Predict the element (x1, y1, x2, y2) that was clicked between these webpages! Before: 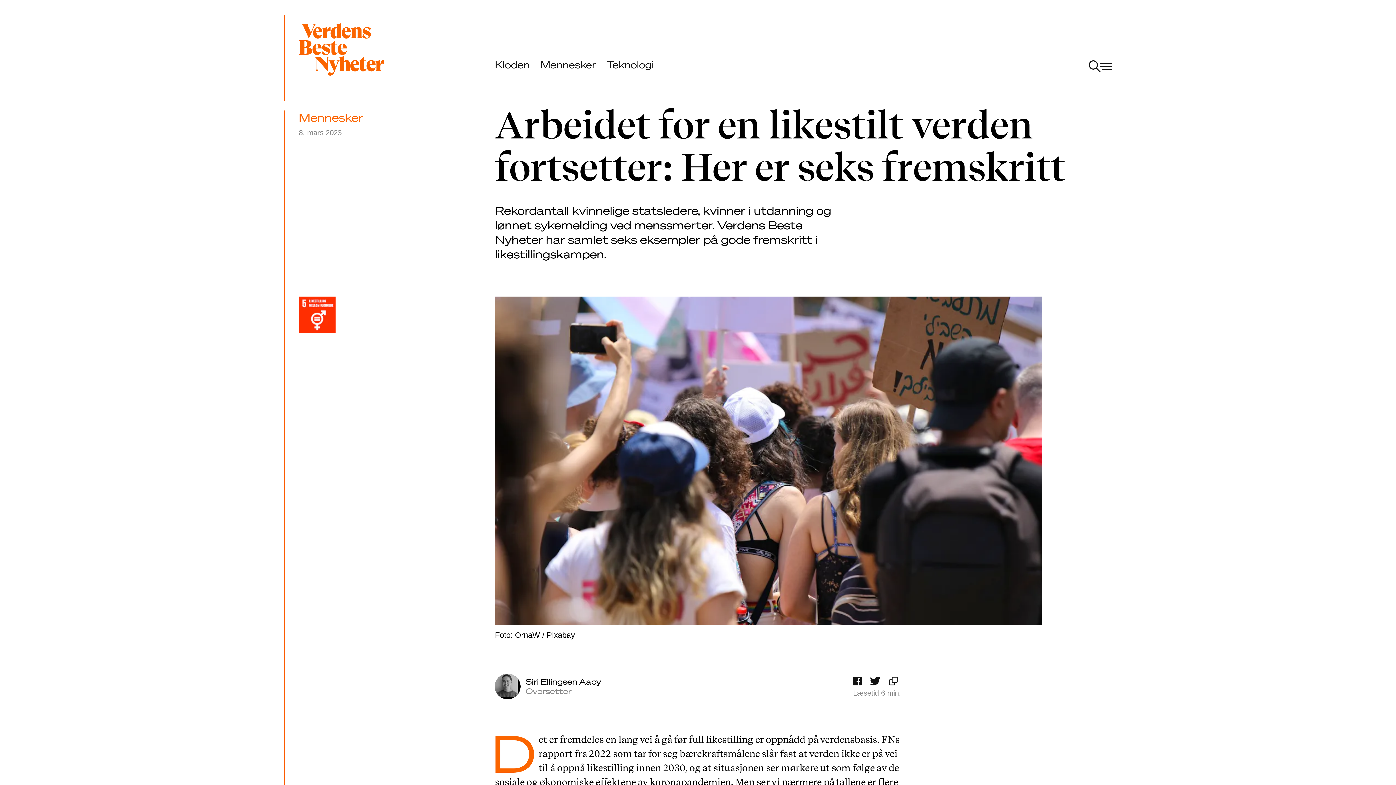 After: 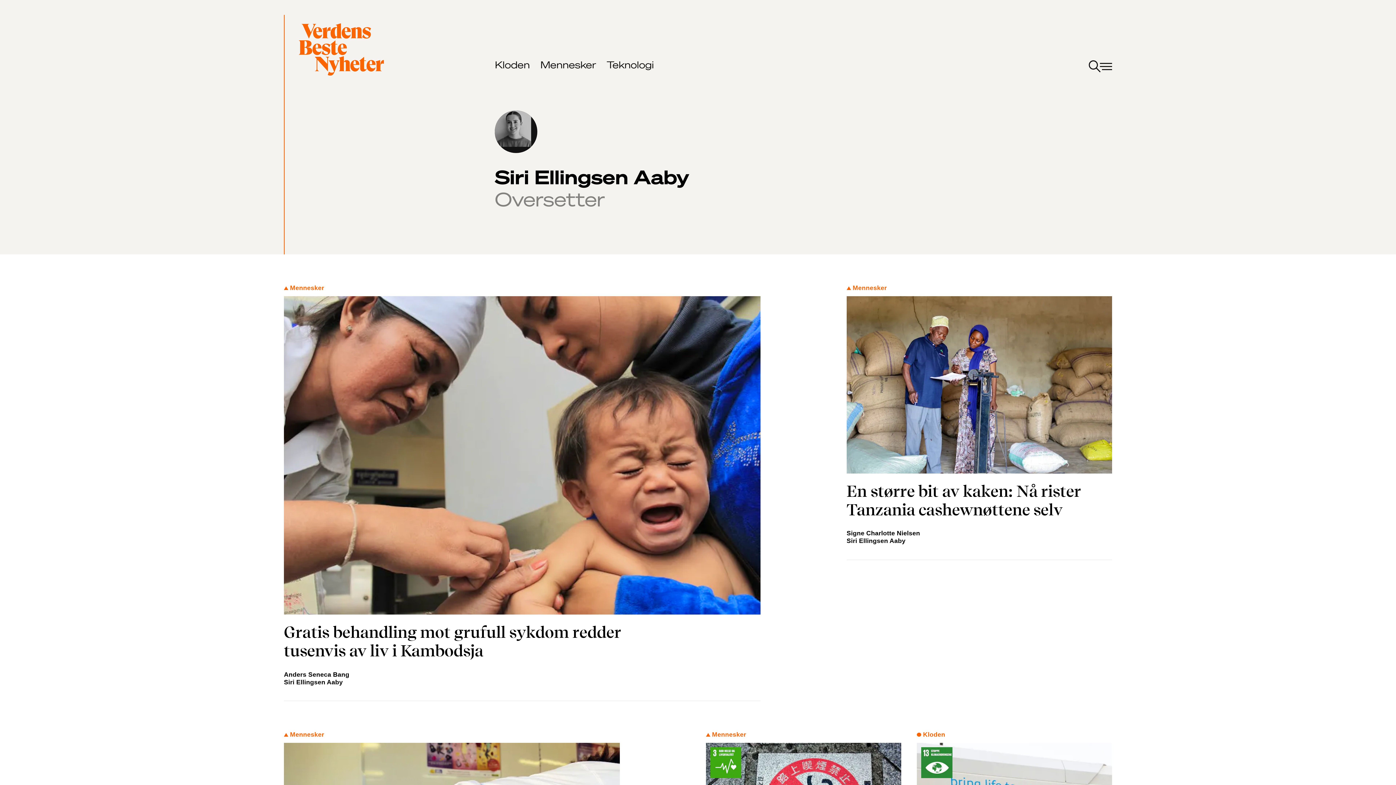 Action: label: Siri Ellingsen Aaby

Oversetter bbox: (495, 674, 601, 699)